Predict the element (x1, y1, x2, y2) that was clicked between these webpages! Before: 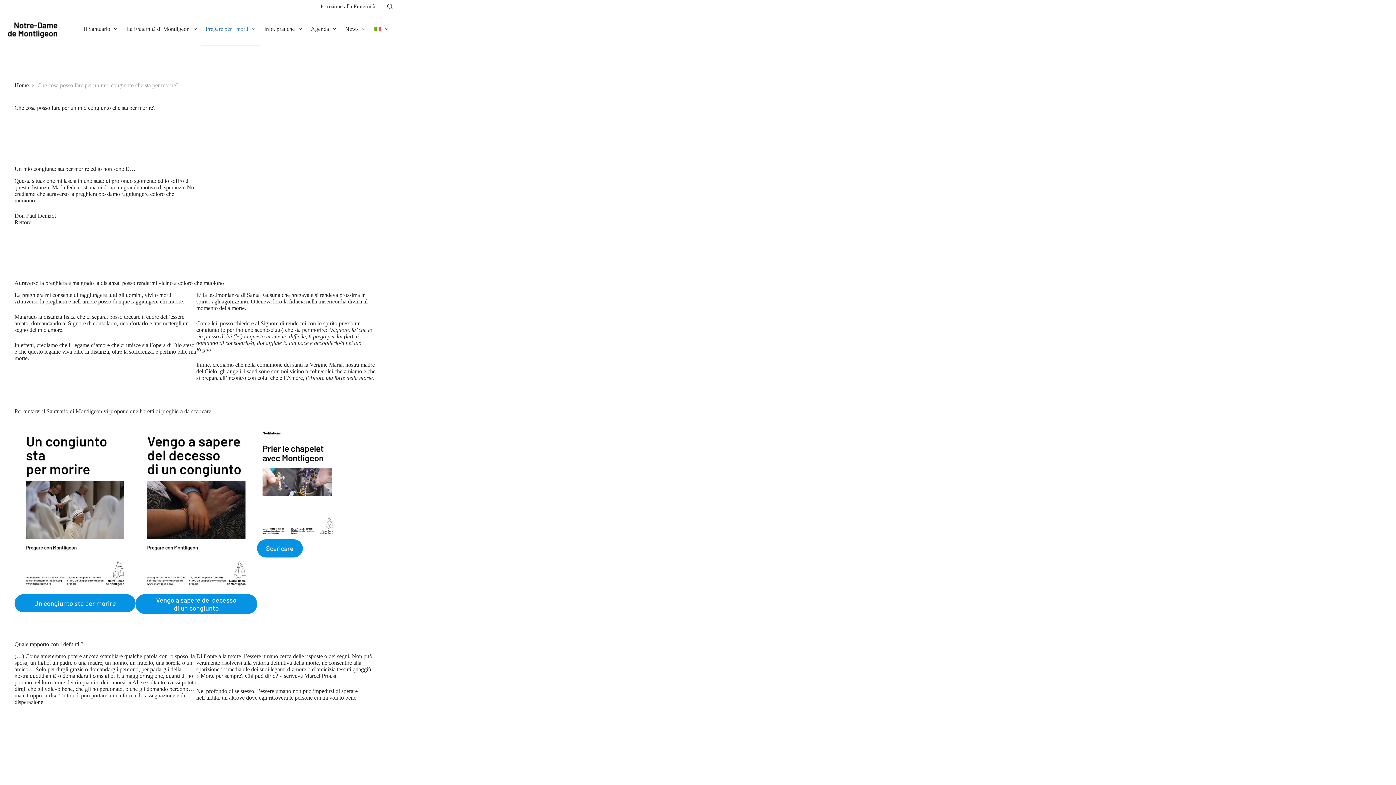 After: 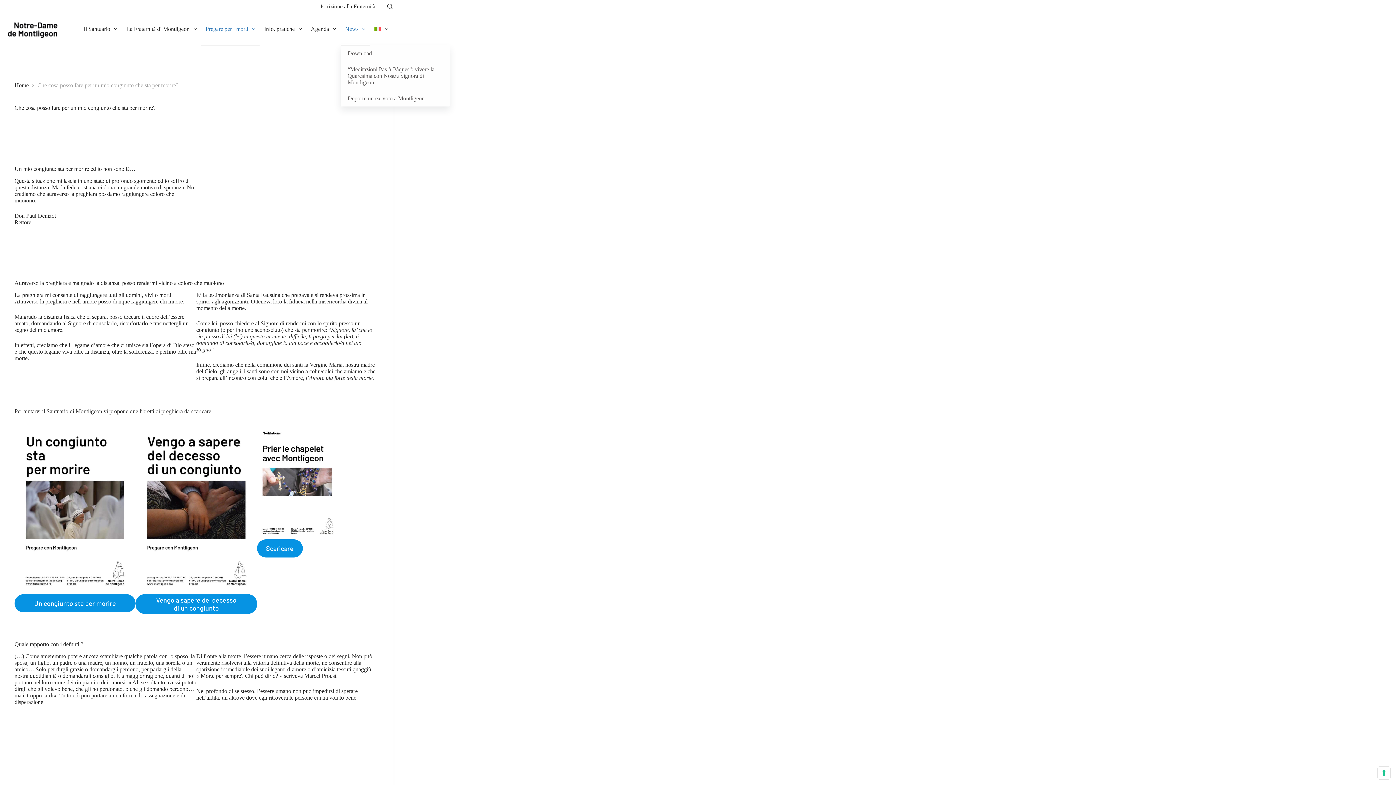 Action: label: News bbox: (340, 12, 370, 45)